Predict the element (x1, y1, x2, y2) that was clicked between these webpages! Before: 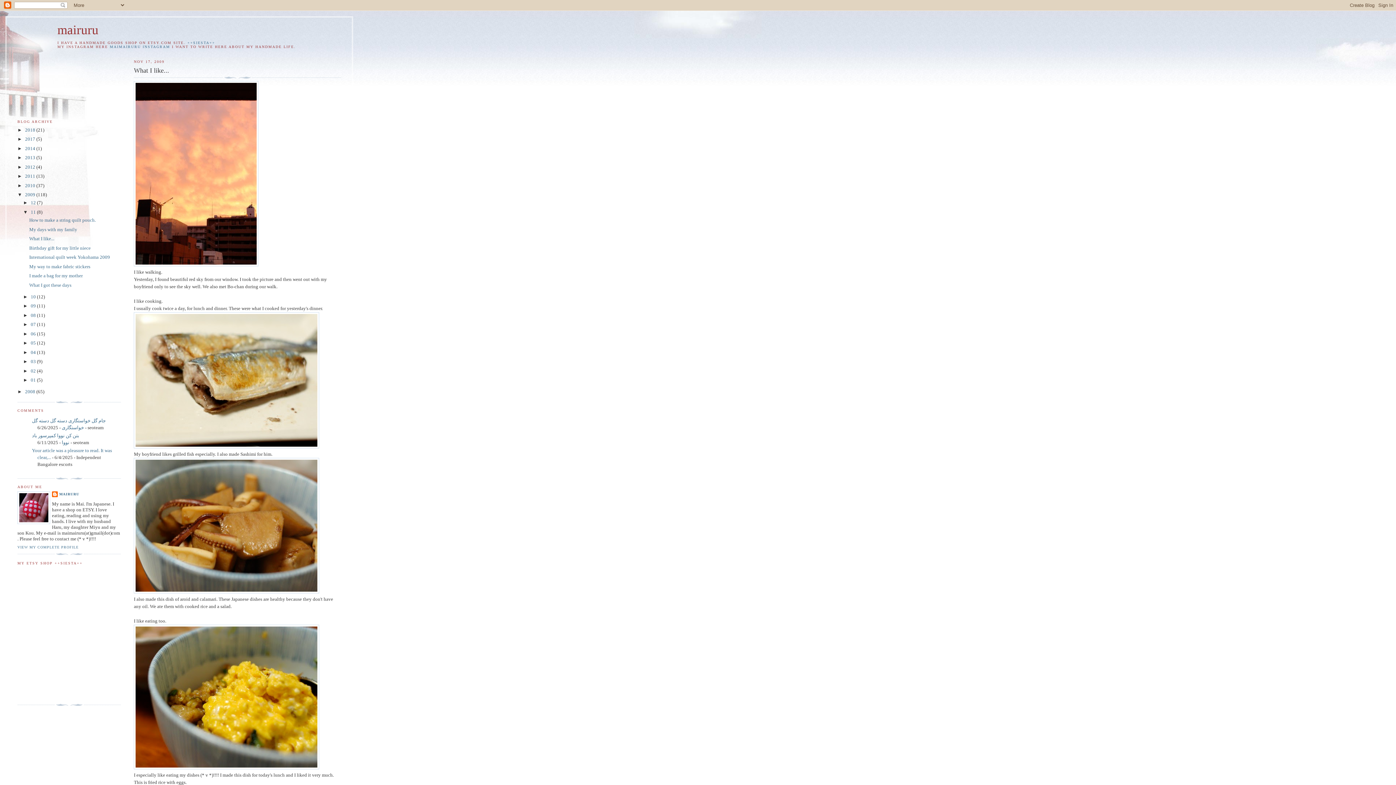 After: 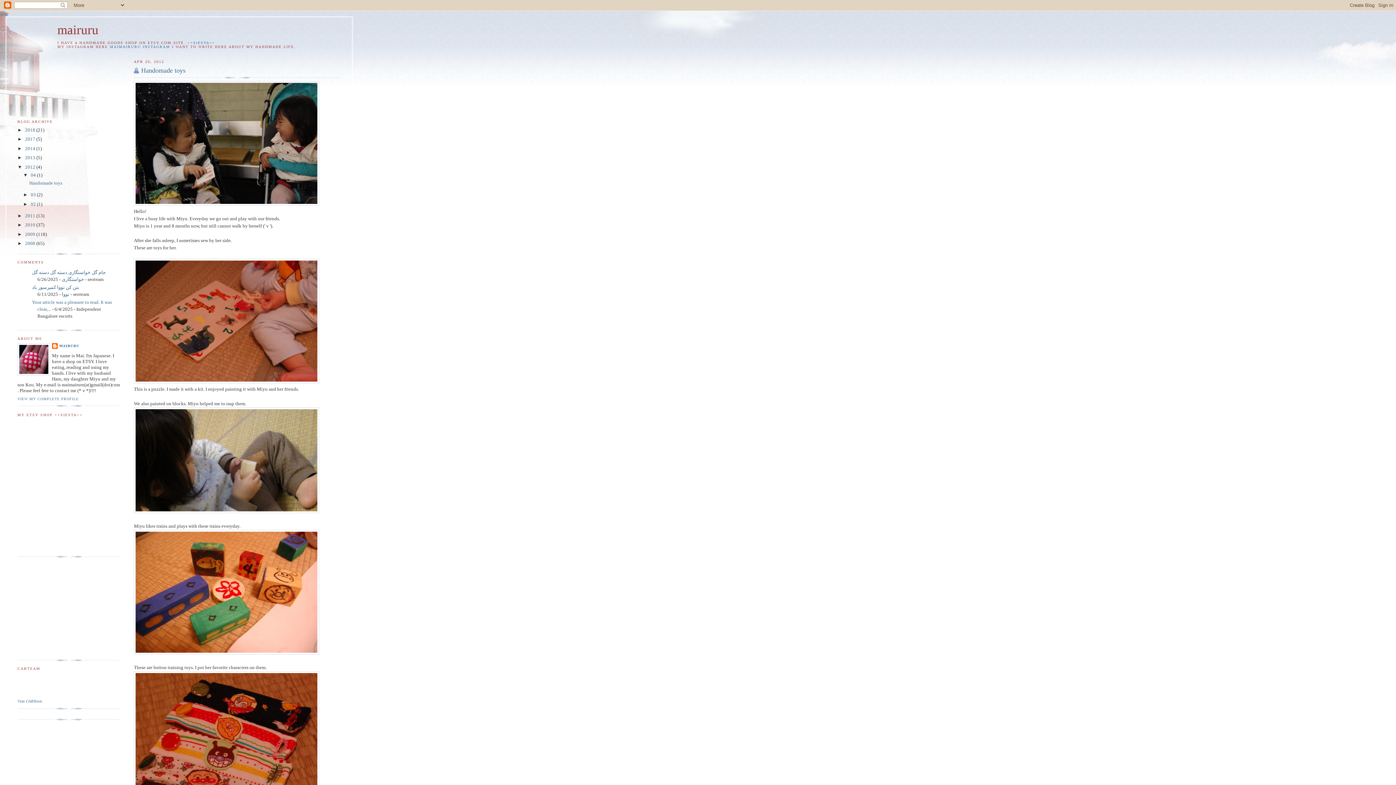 Action: bbox: (25, 164, 36, 169) label: 2012 